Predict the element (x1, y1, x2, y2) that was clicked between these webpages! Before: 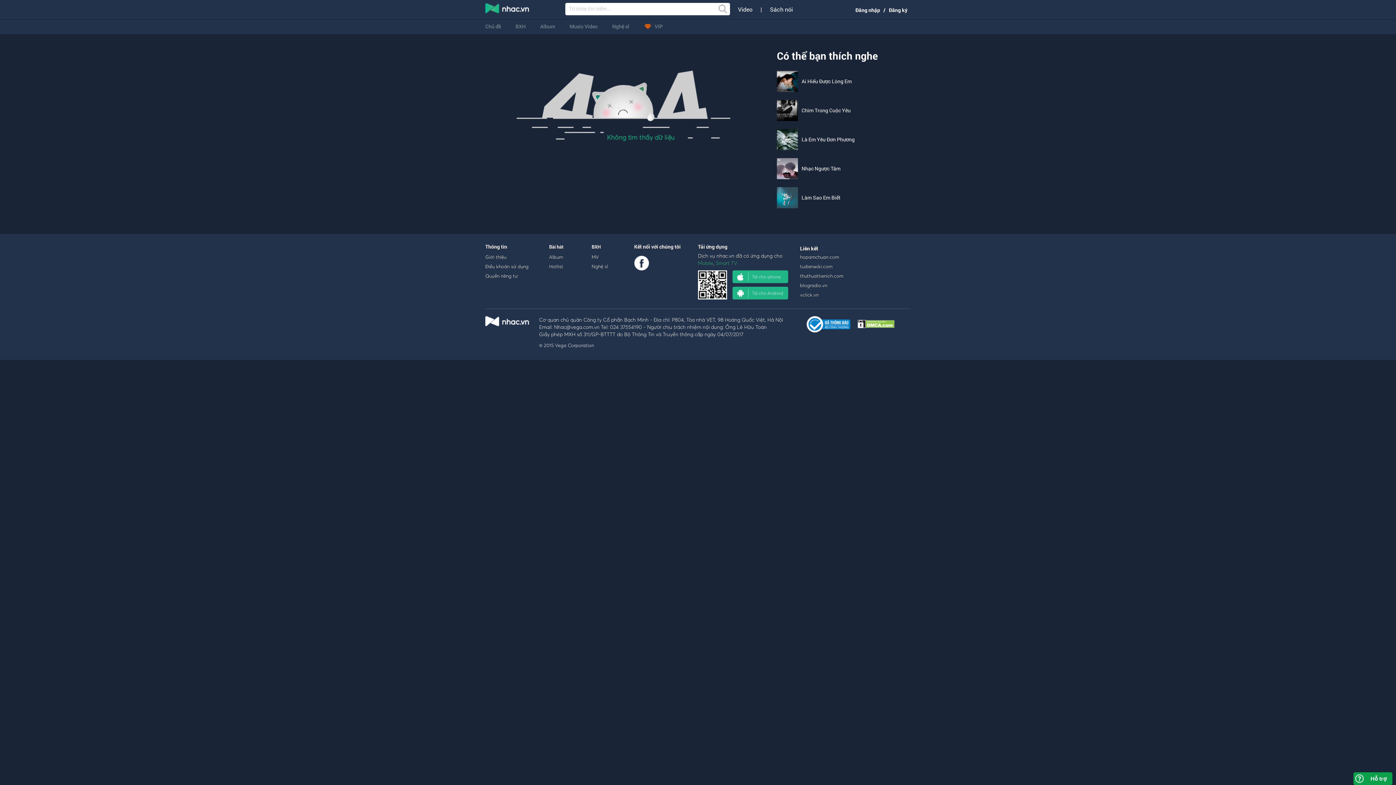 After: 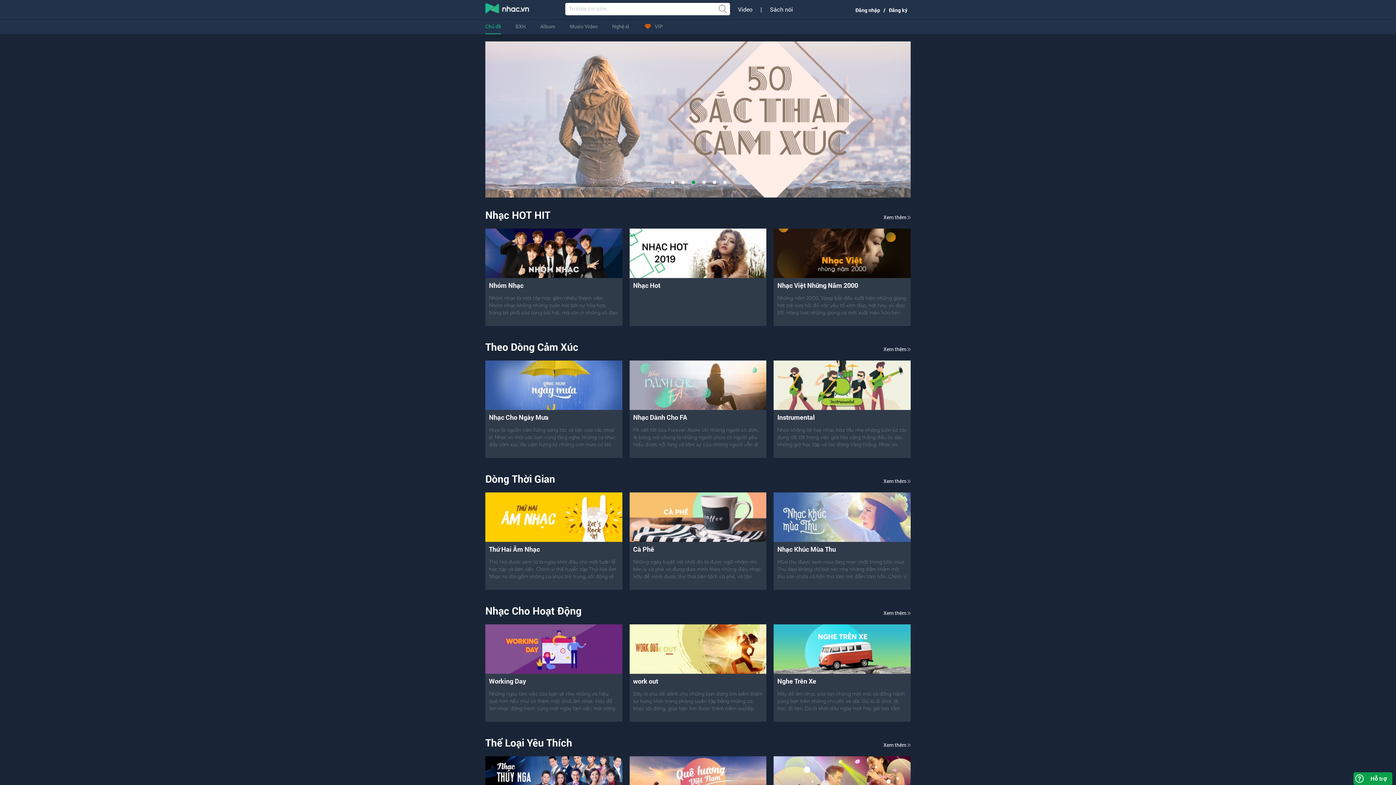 Action: label: Chủ đề bbox: (485, 18, 501, 34)